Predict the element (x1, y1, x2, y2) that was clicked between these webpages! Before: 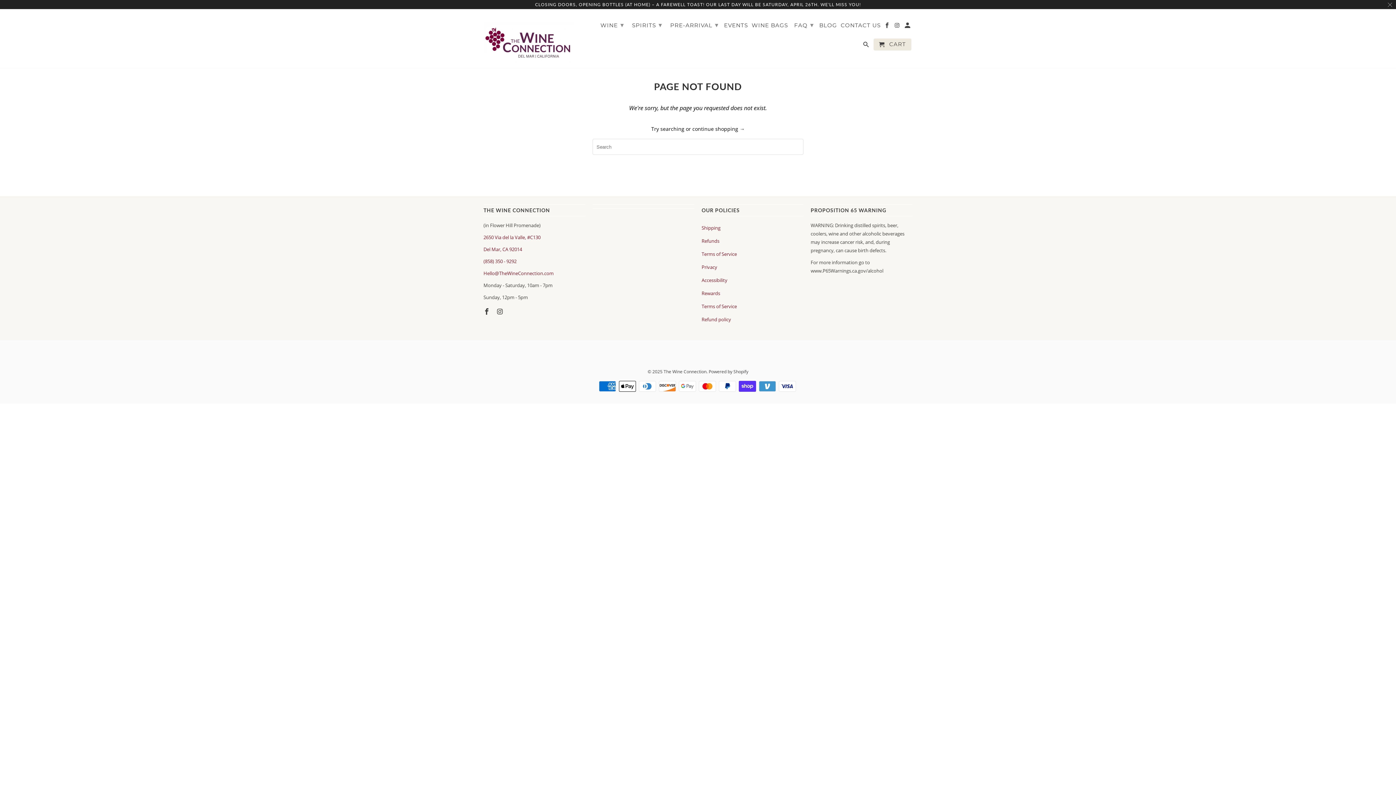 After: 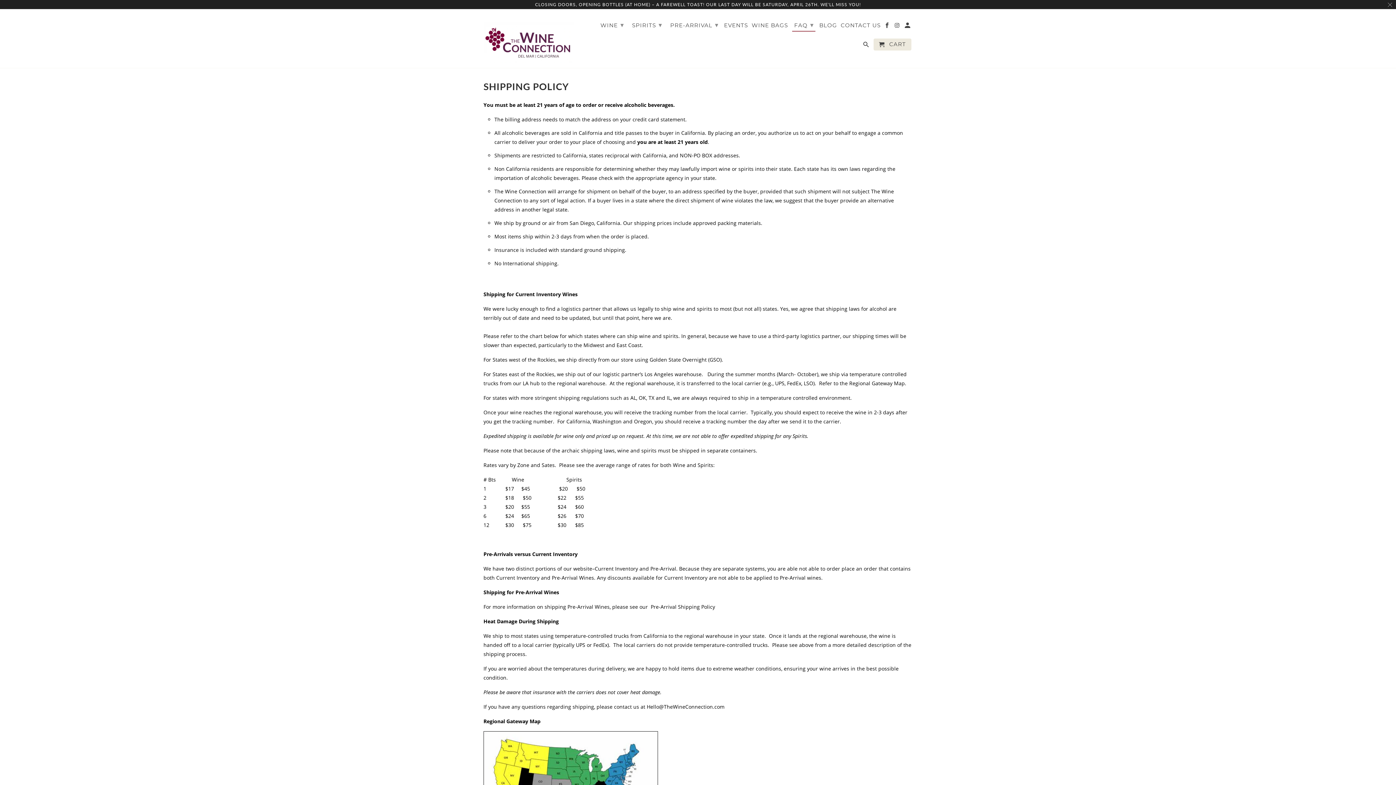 Action: label: Shipping bbox: (701, 224, 720, 231)